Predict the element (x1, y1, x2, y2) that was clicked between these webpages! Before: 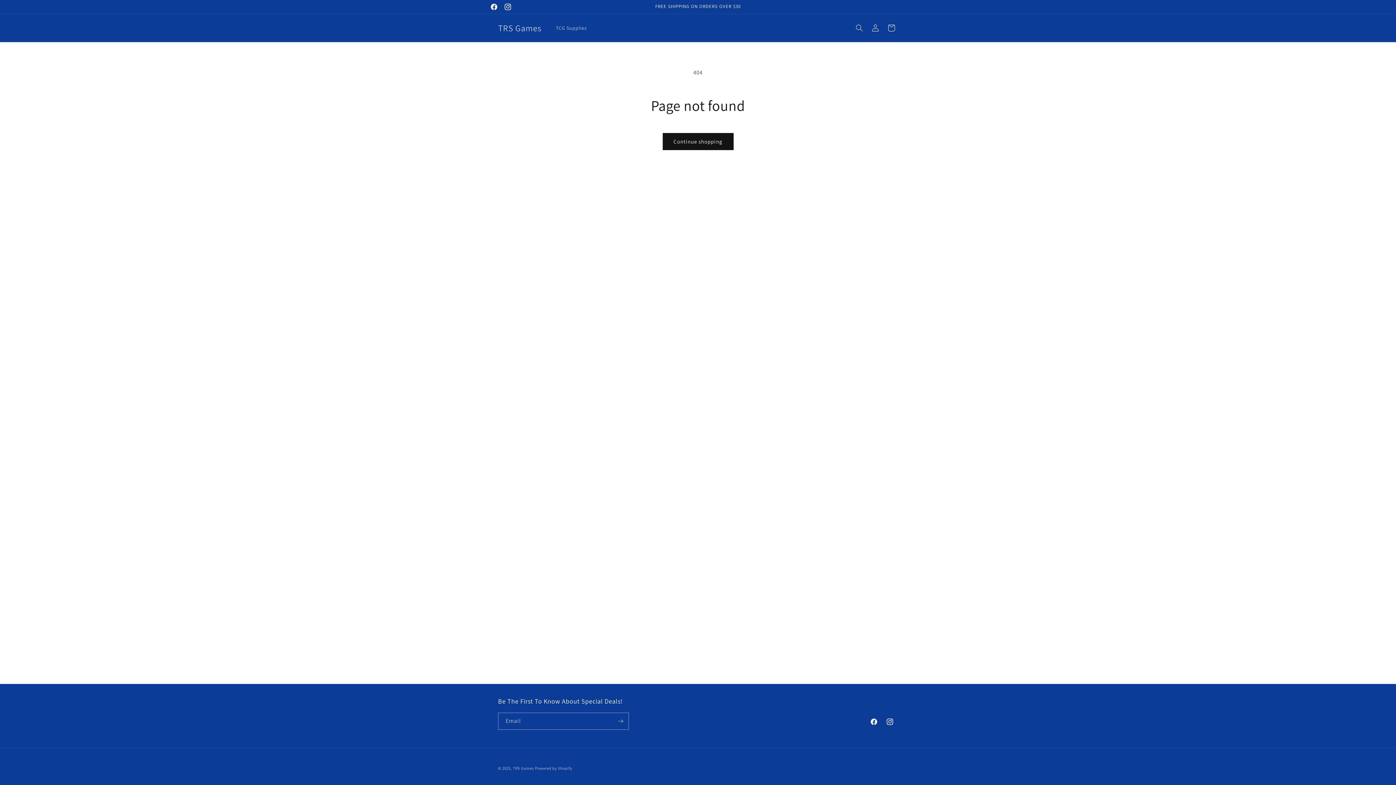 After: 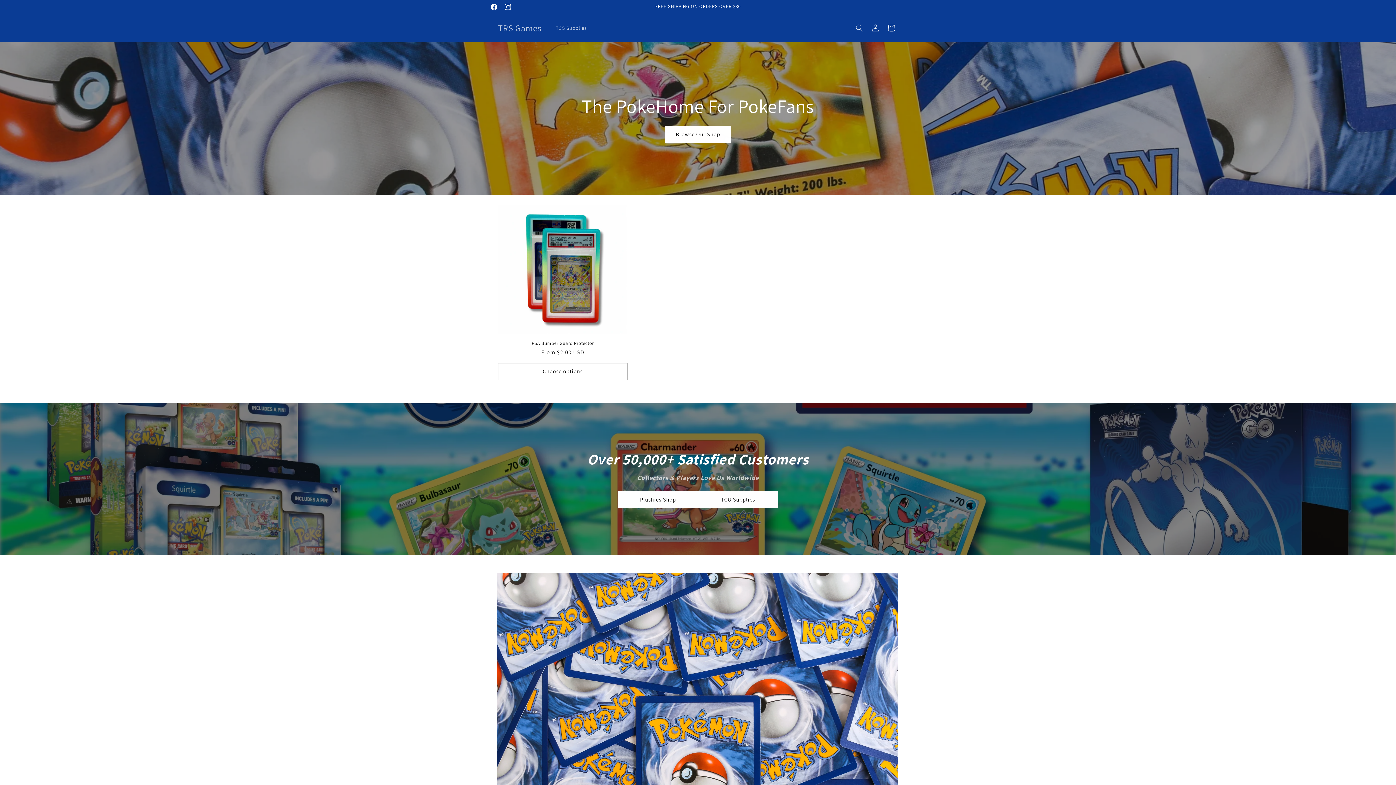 Action: bbox: (495, 20, 544, 35) label: TRS Games